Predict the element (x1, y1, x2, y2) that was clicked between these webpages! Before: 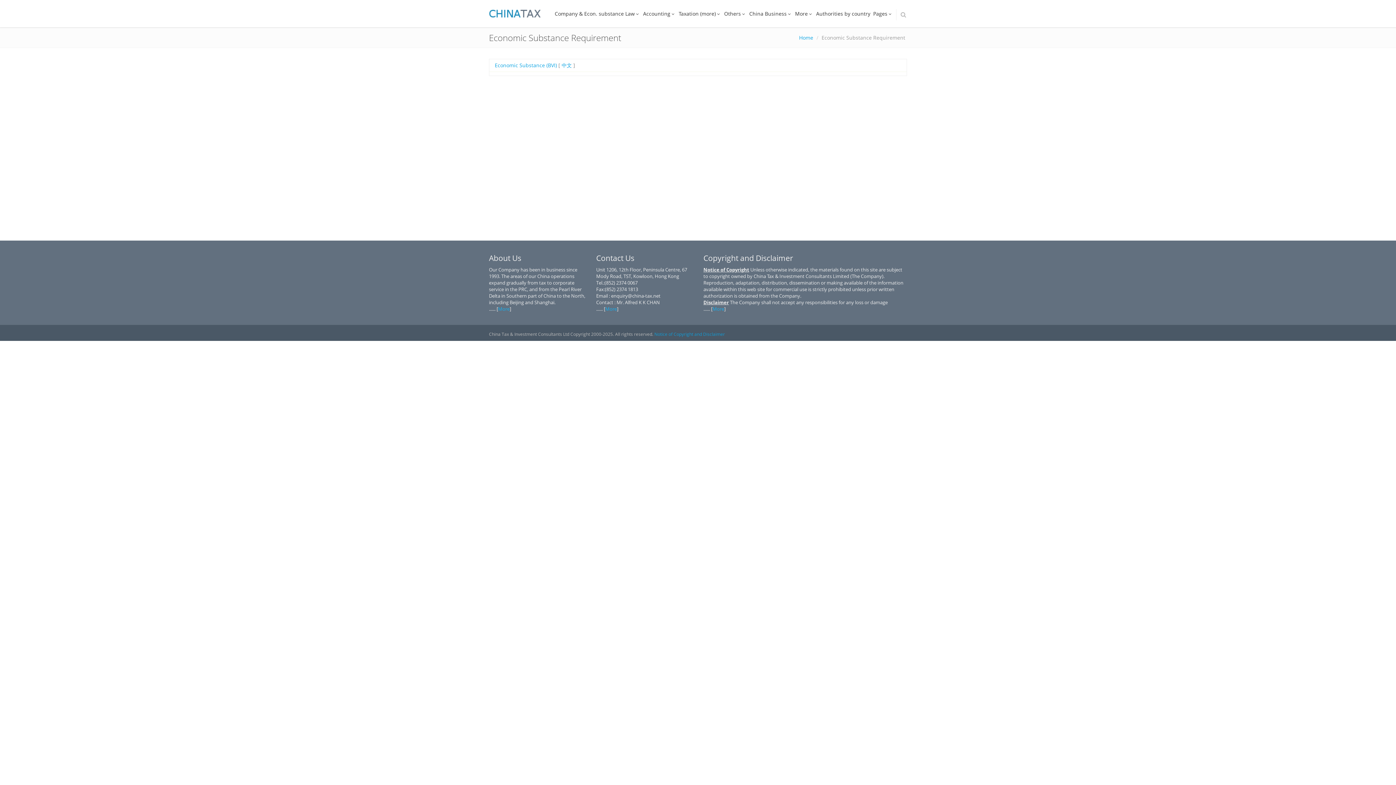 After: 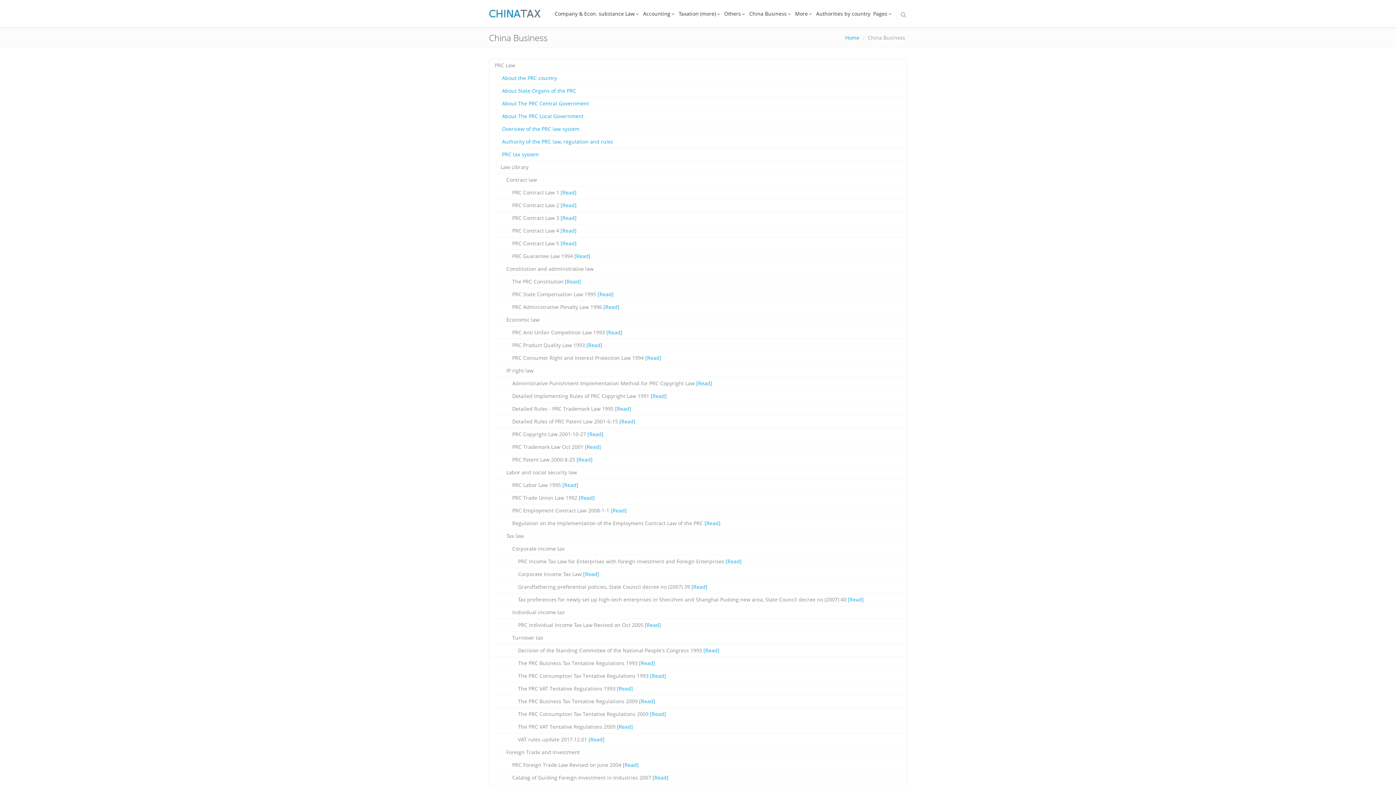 Action: label: China Business bbox: (748, 0, 793, 27)